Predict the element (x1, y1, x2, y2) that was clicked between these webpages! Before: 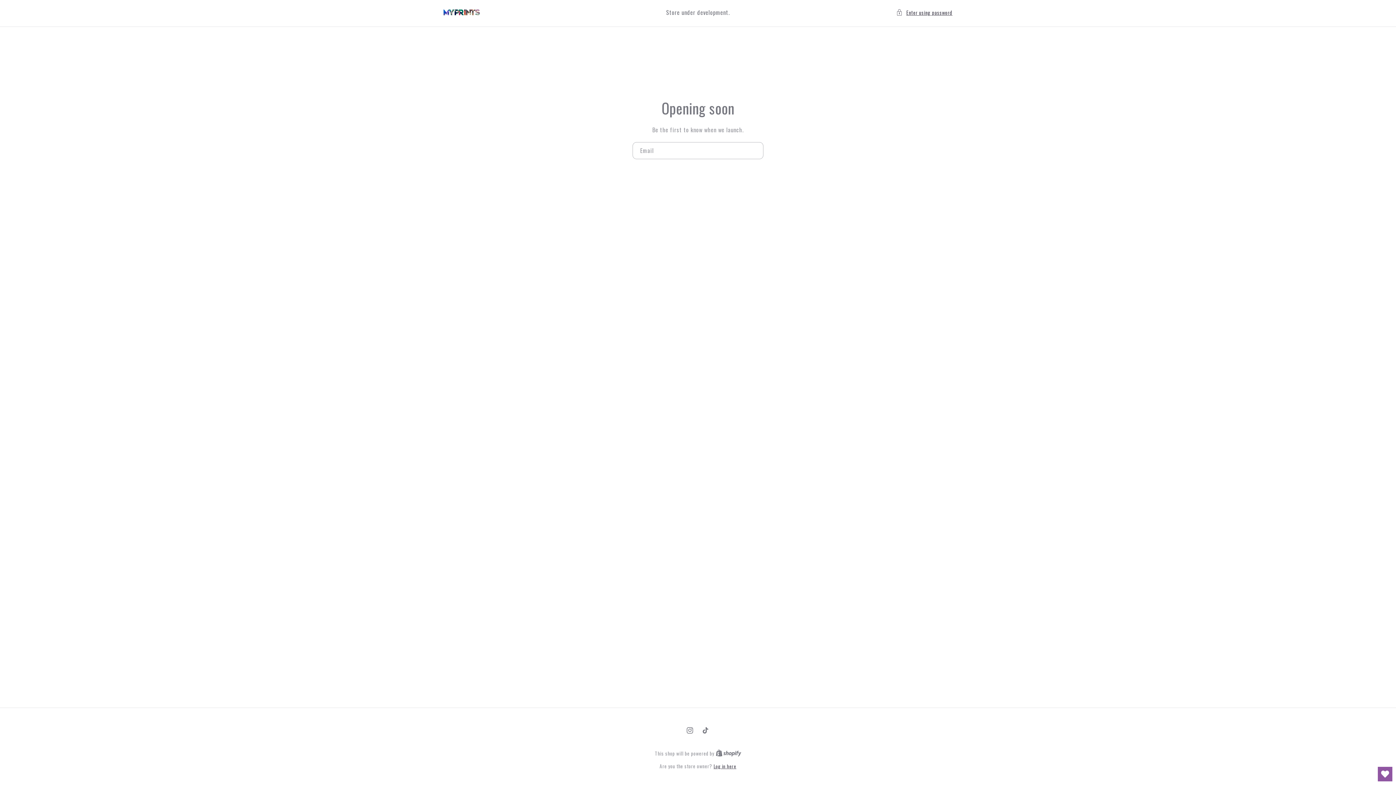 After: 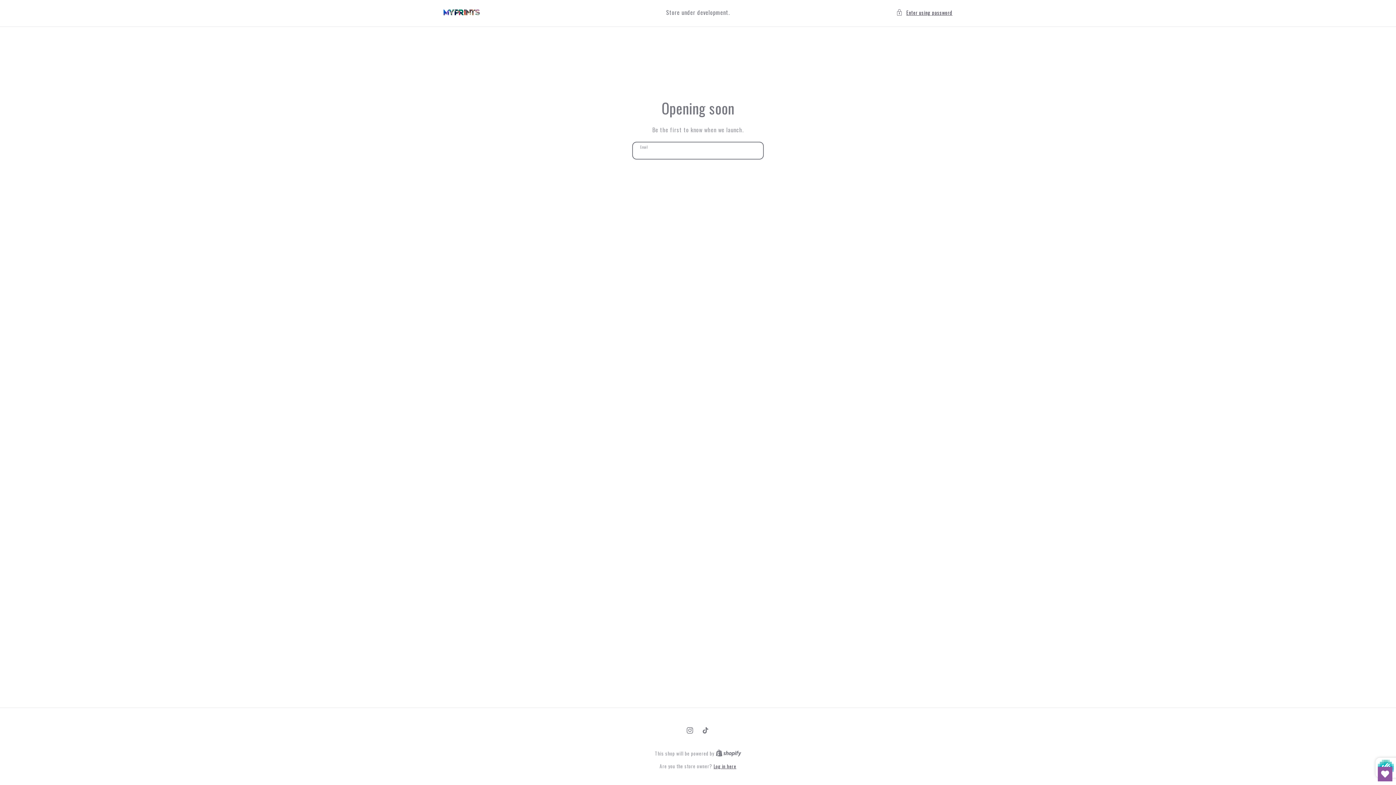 Action: label: Subscribe bbox: (747, 142, 763, 159)